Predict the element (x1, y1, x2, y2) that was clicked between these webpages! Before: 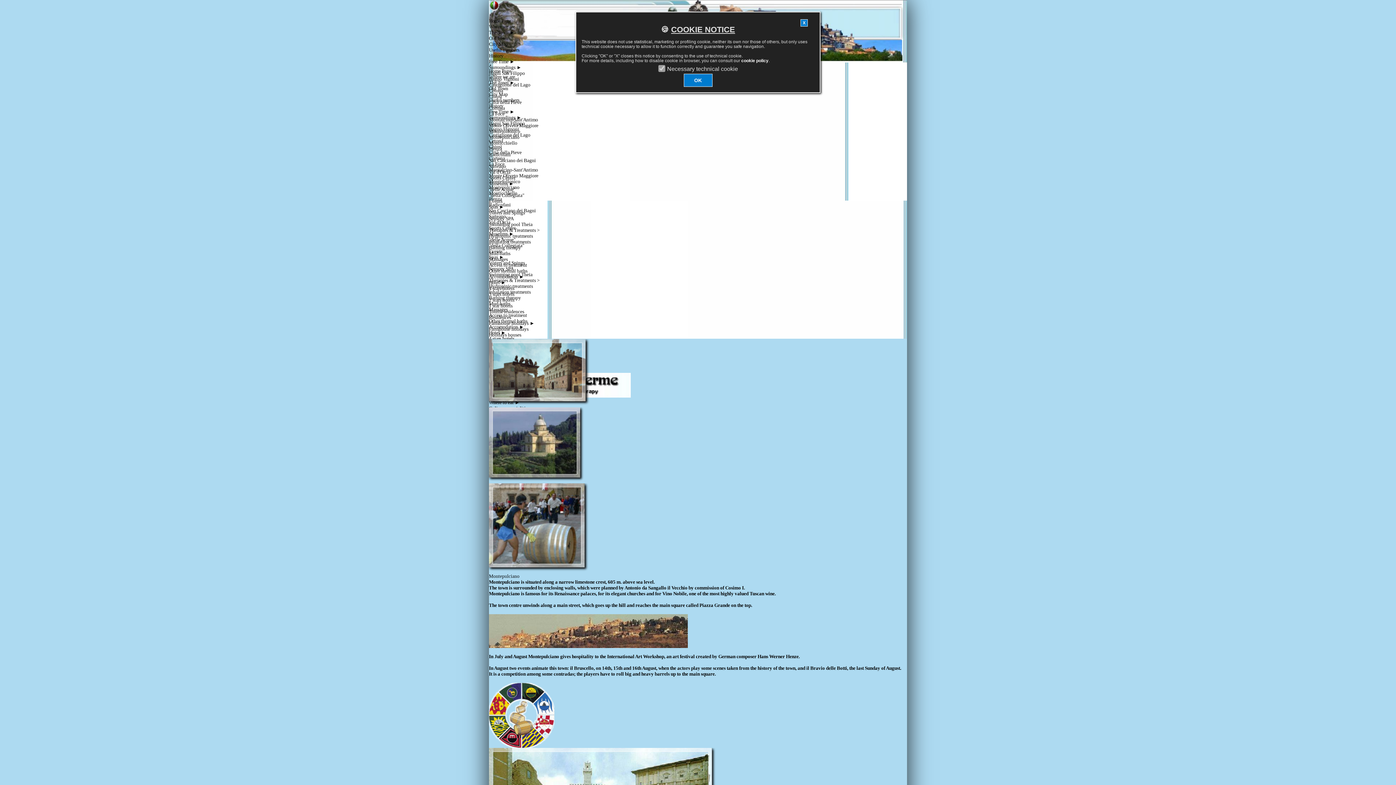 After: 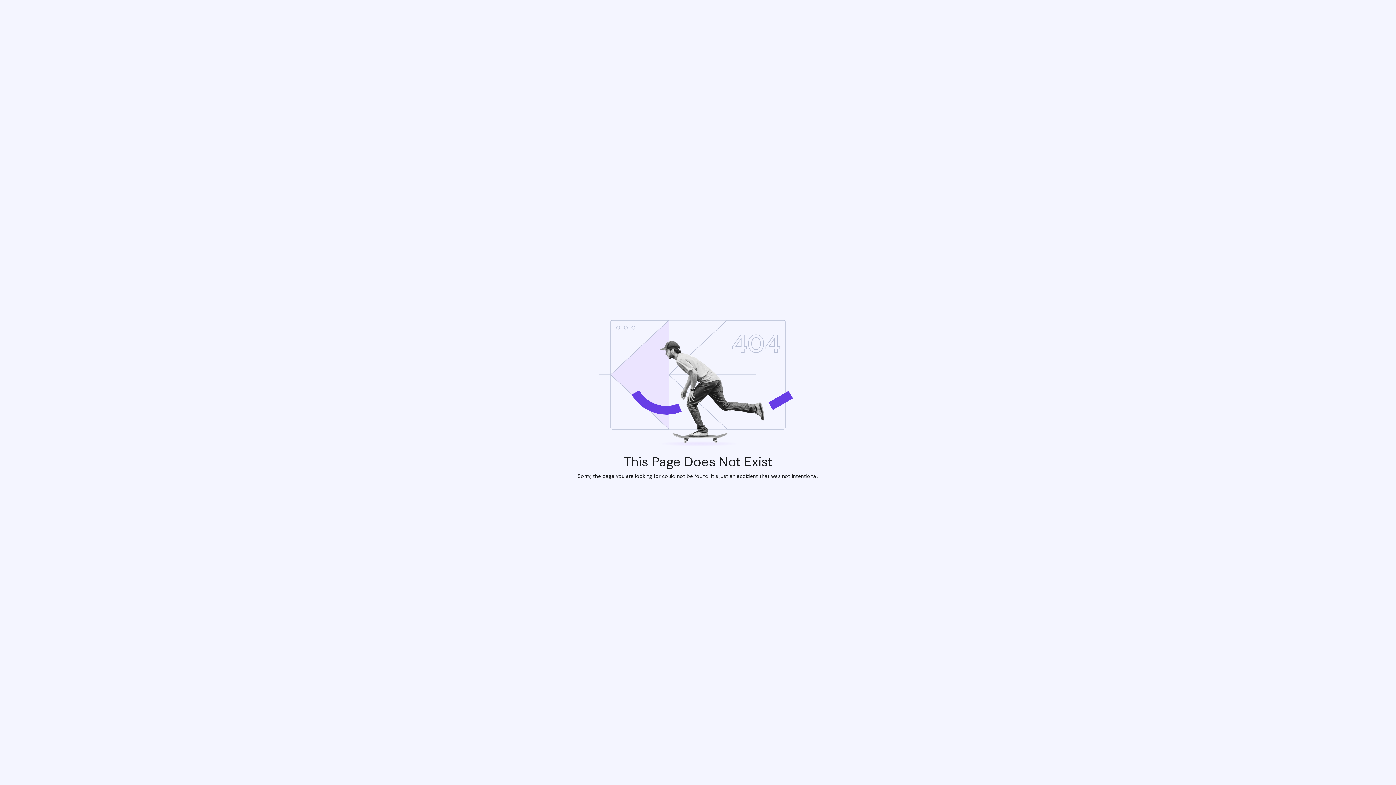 Action: label: cookie policy bbox: (741, 58, 768, 63)